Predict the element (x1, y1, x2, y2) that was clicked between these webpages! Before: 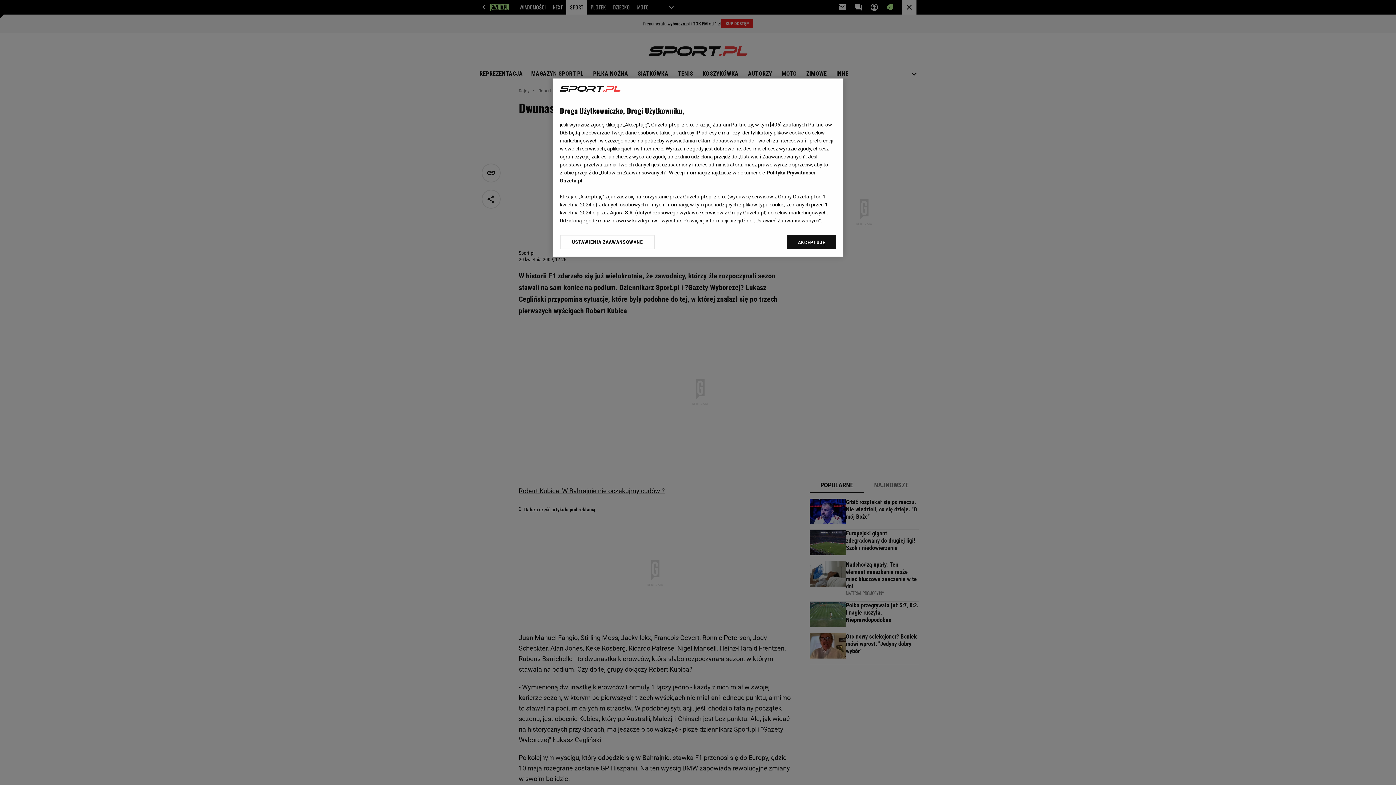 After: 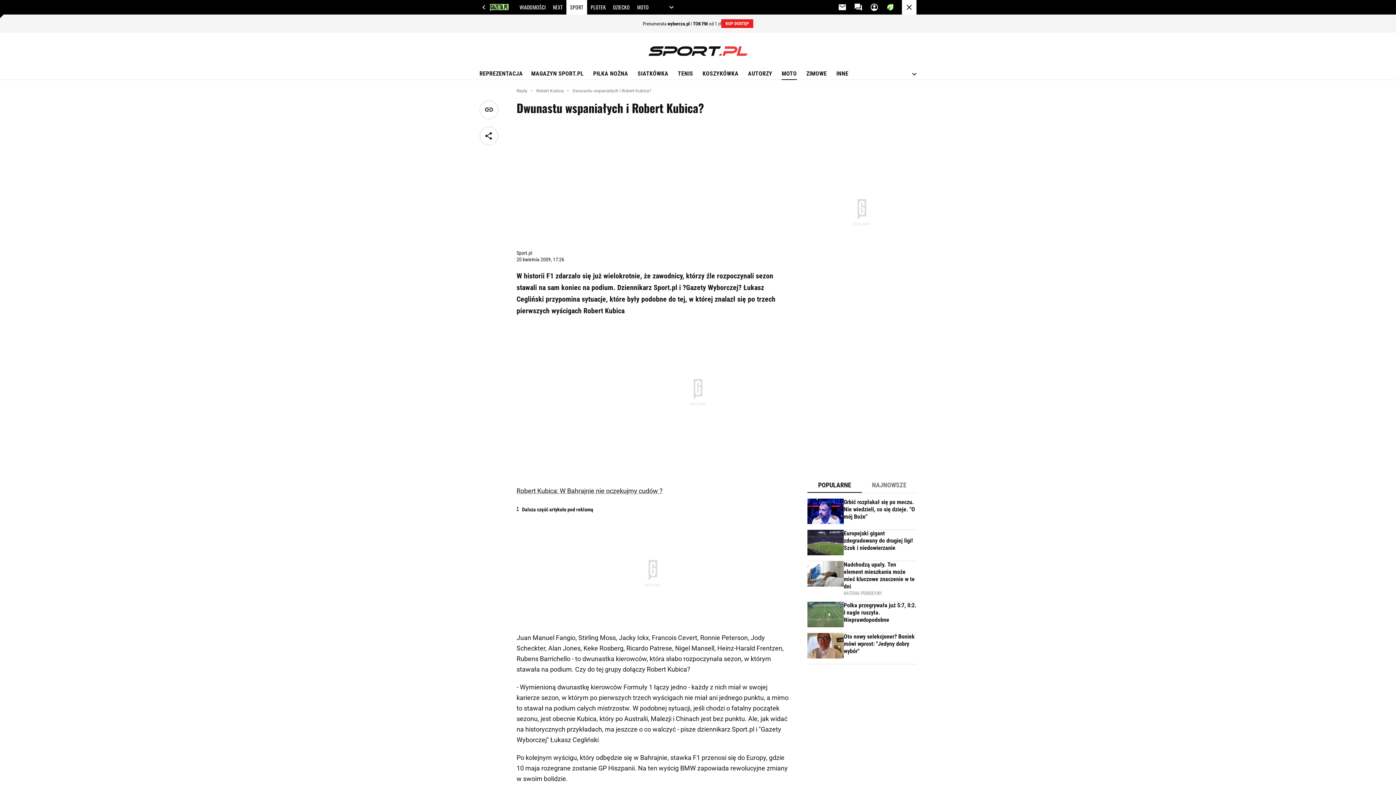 Action: label: AKCEPTUJĘ bbox: (787, 234, 836, 249)